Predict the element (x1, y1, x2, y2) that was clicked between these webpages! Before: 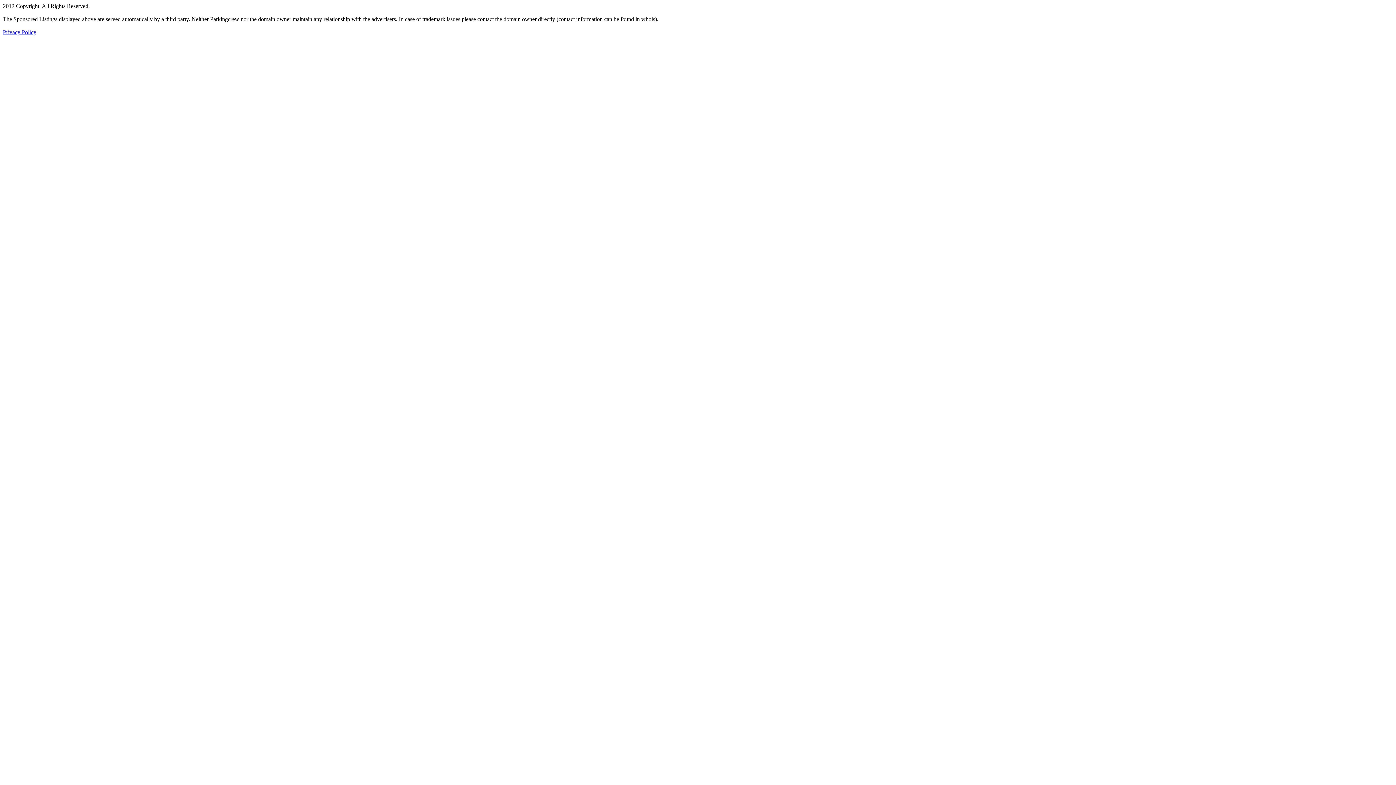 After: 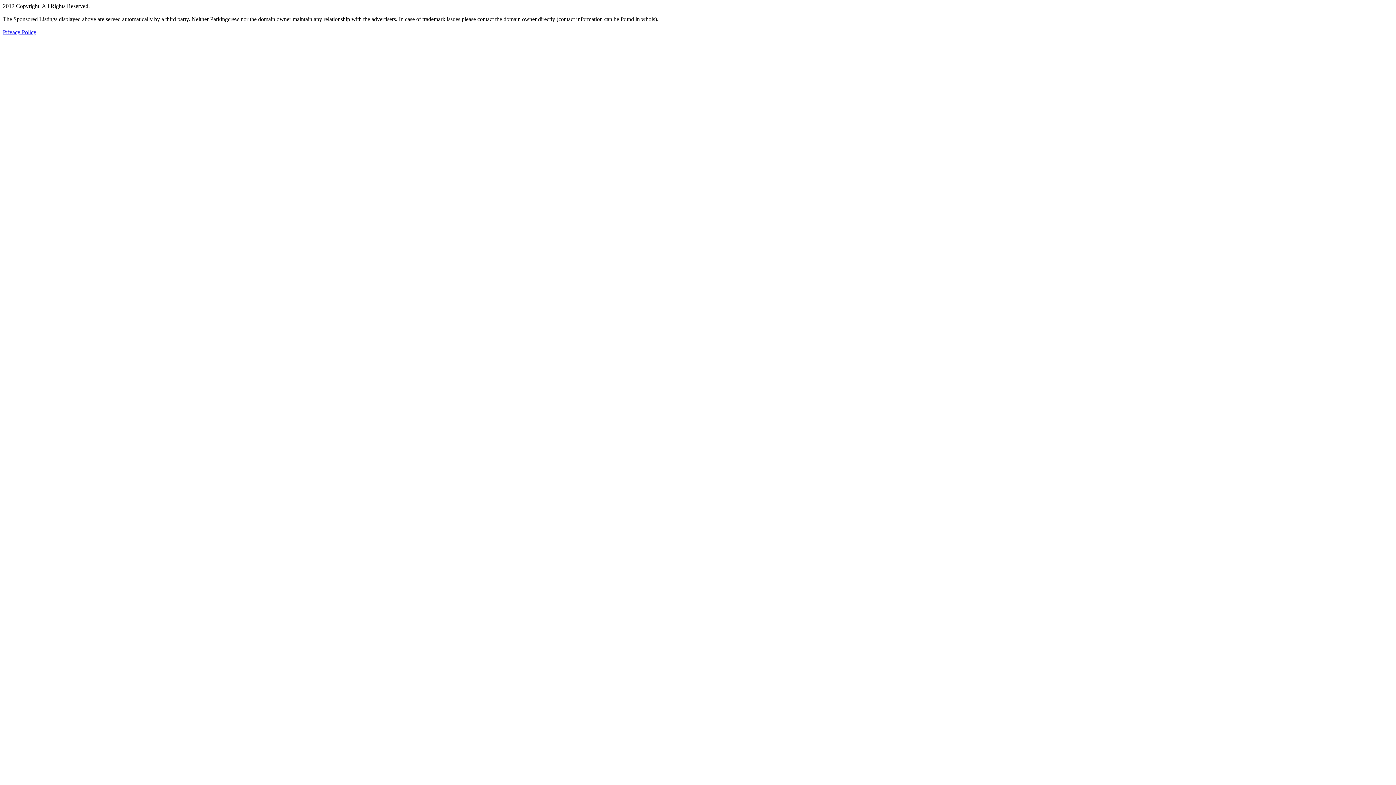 Action: label: Privacy Policy bbox: (2, 29, 36, 35)